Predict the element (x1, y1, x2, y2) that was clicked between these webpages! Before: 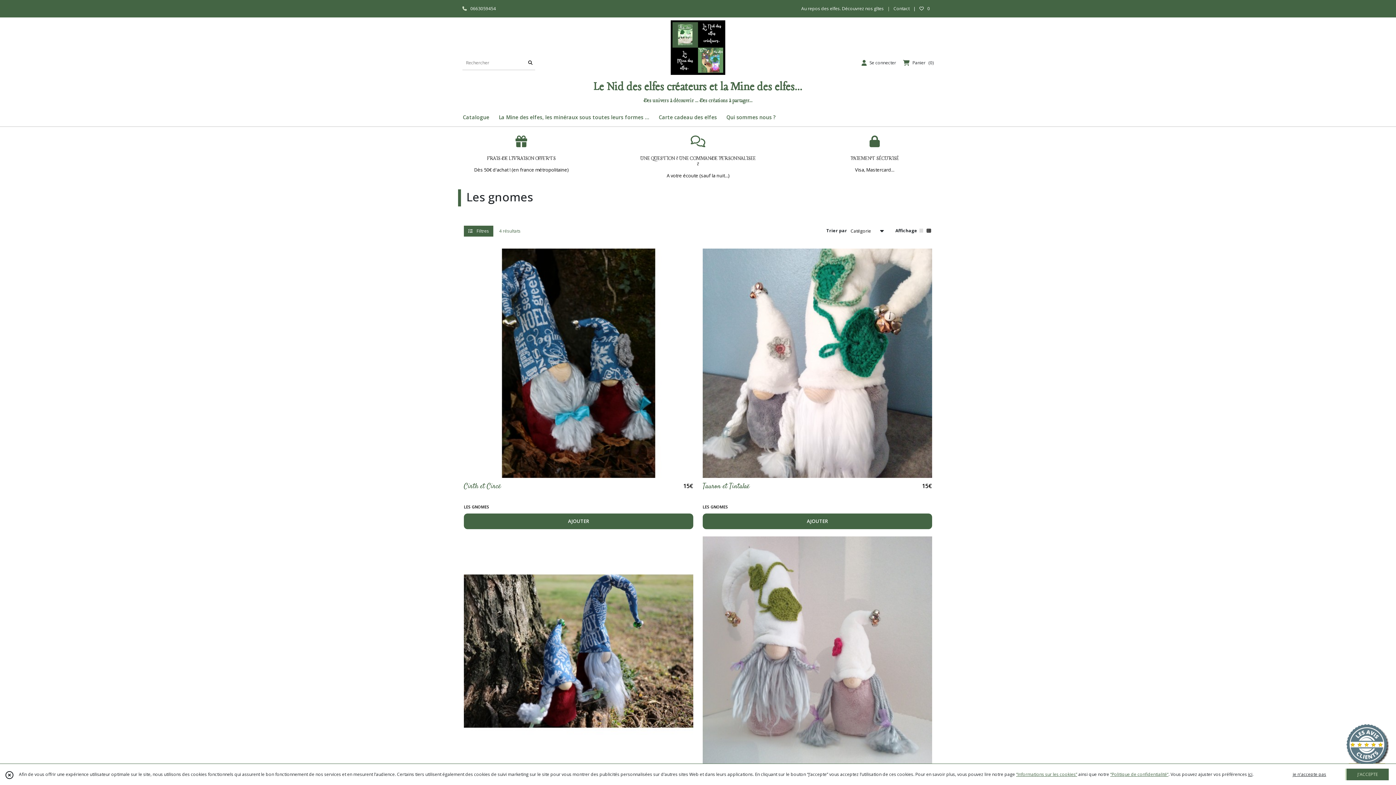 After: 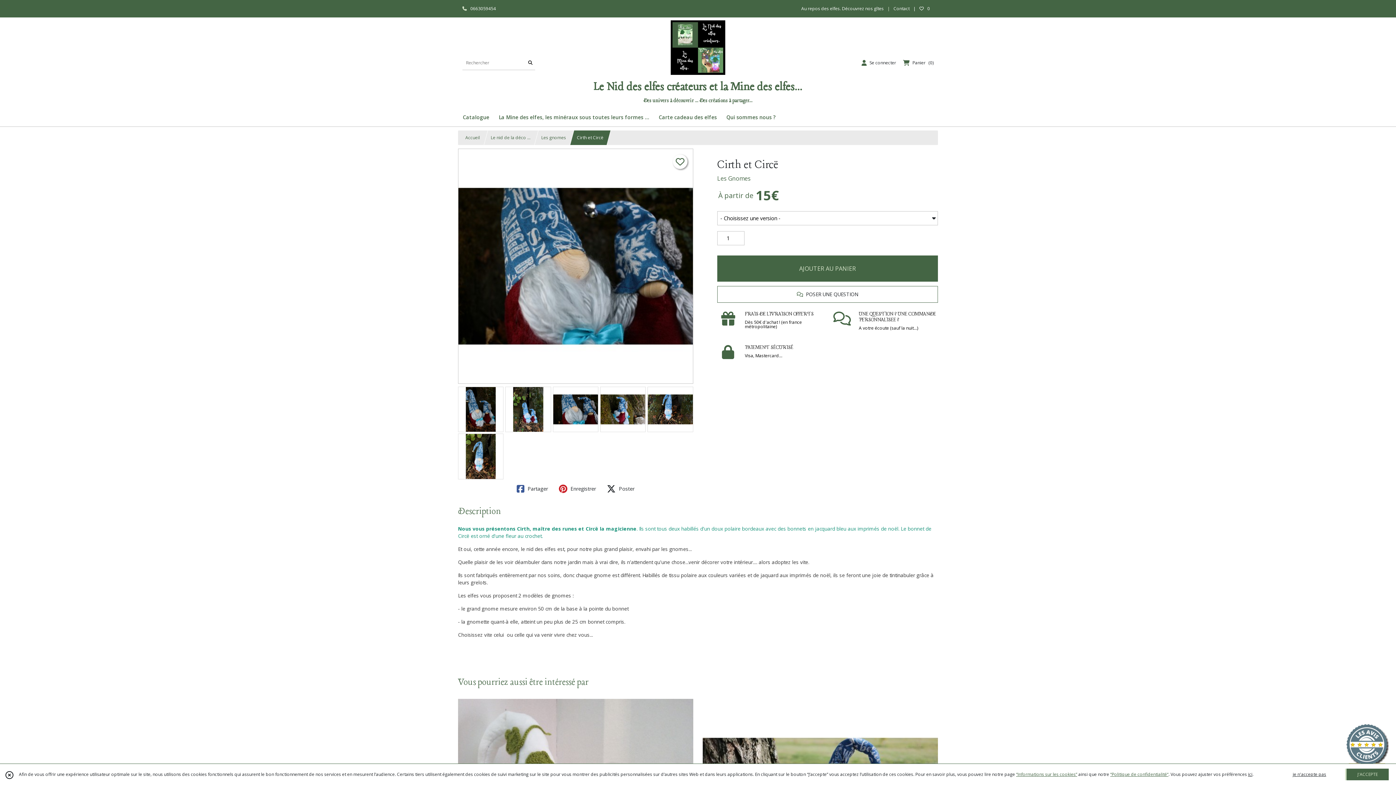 Action: label: AJOUTER bbox: (464, 513, 693, 529)